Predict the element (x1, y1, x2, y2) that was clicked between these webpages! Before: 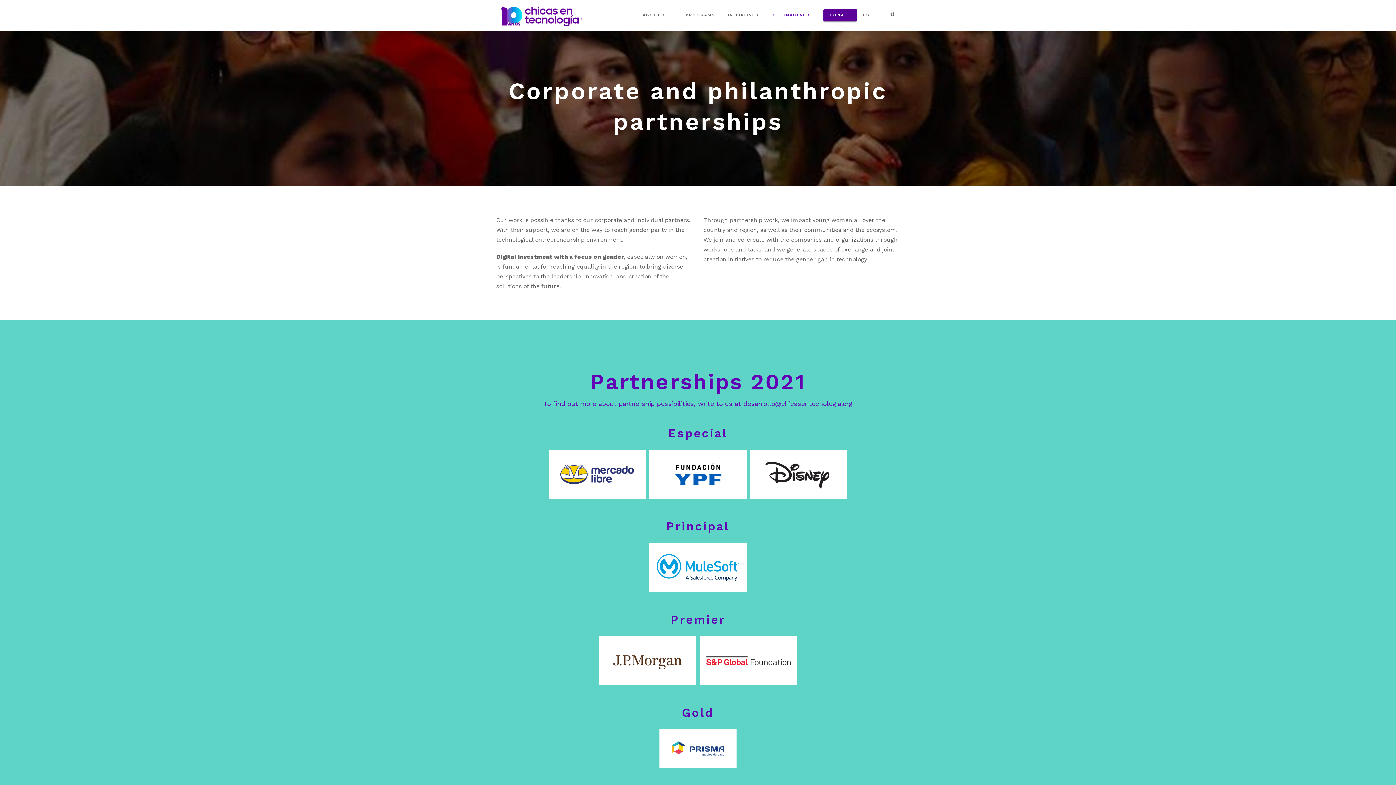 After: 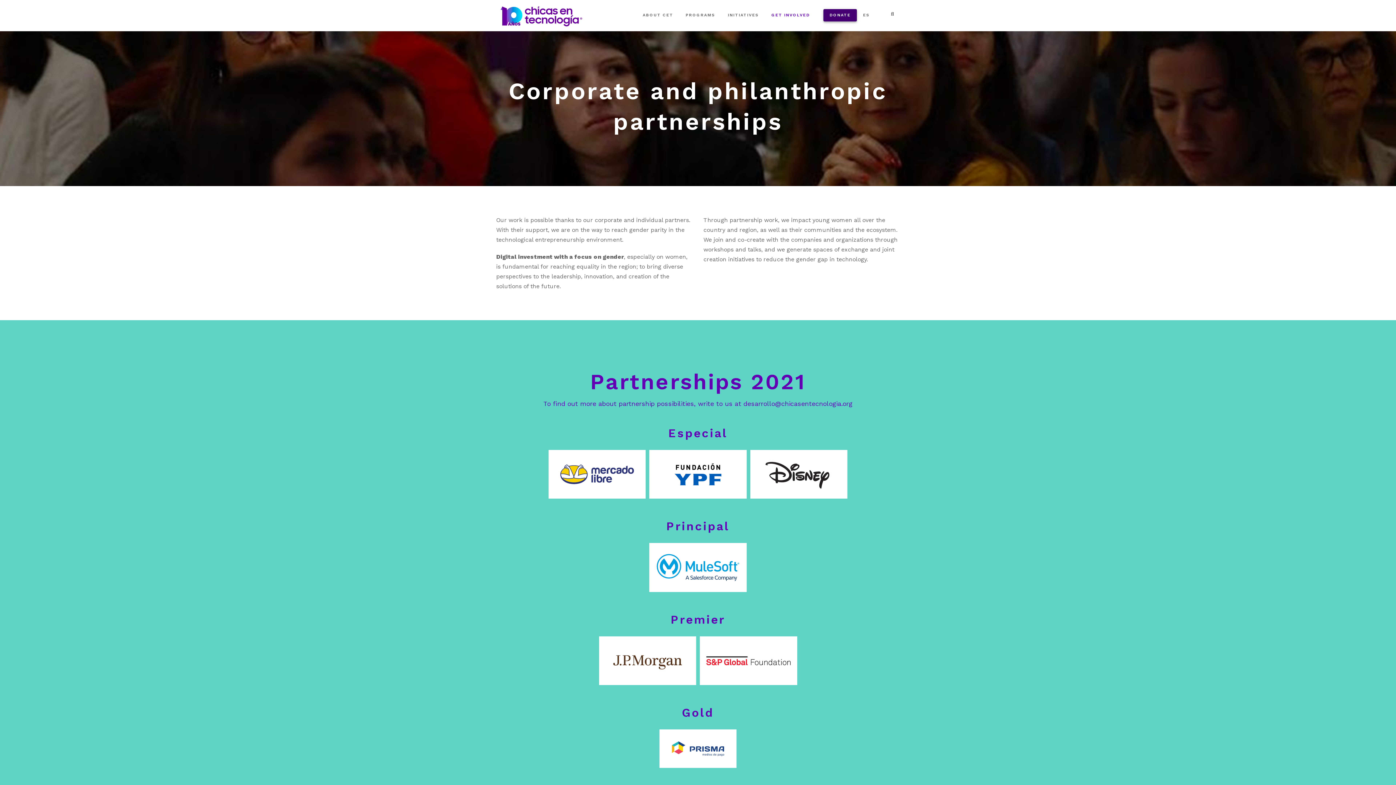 Action: label: DONATE bbox: (829, 12, 850, 18)